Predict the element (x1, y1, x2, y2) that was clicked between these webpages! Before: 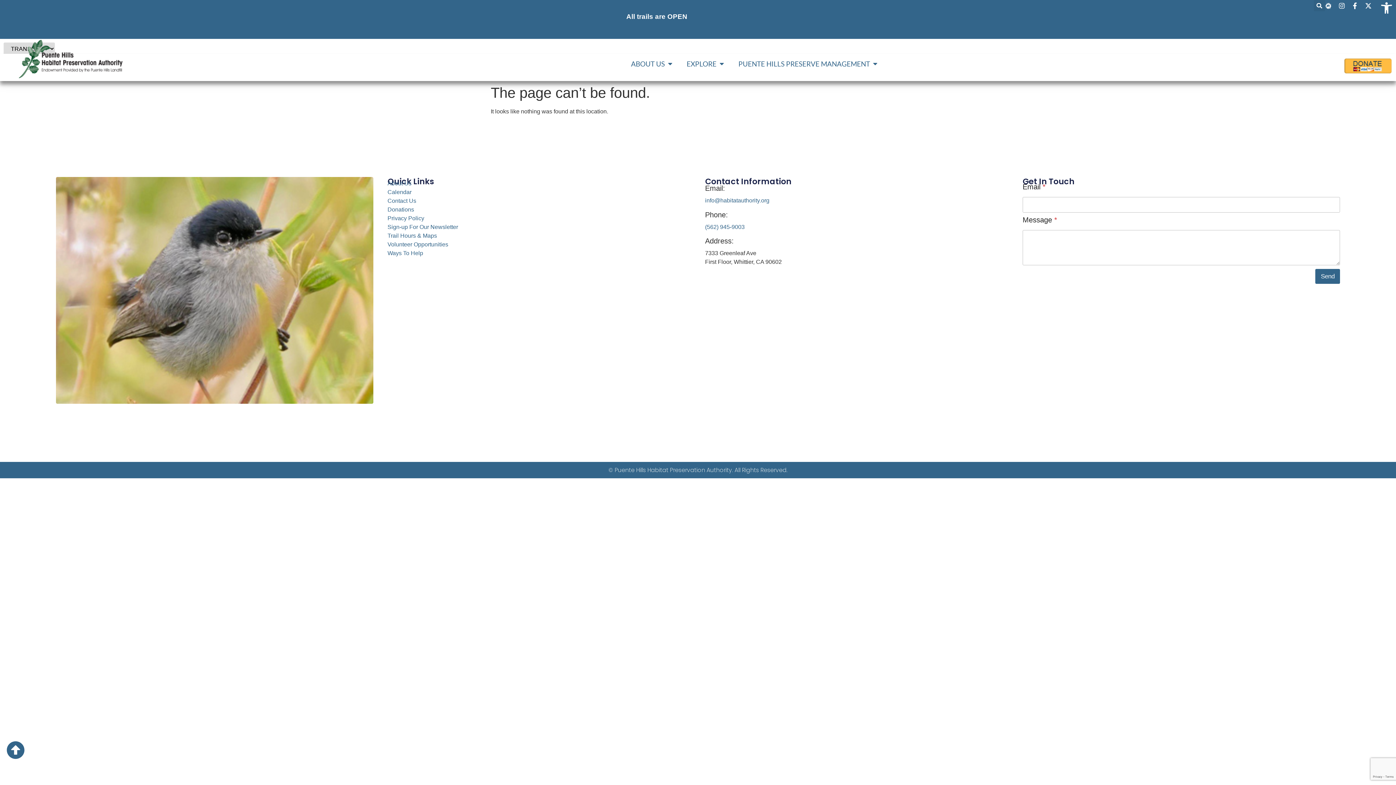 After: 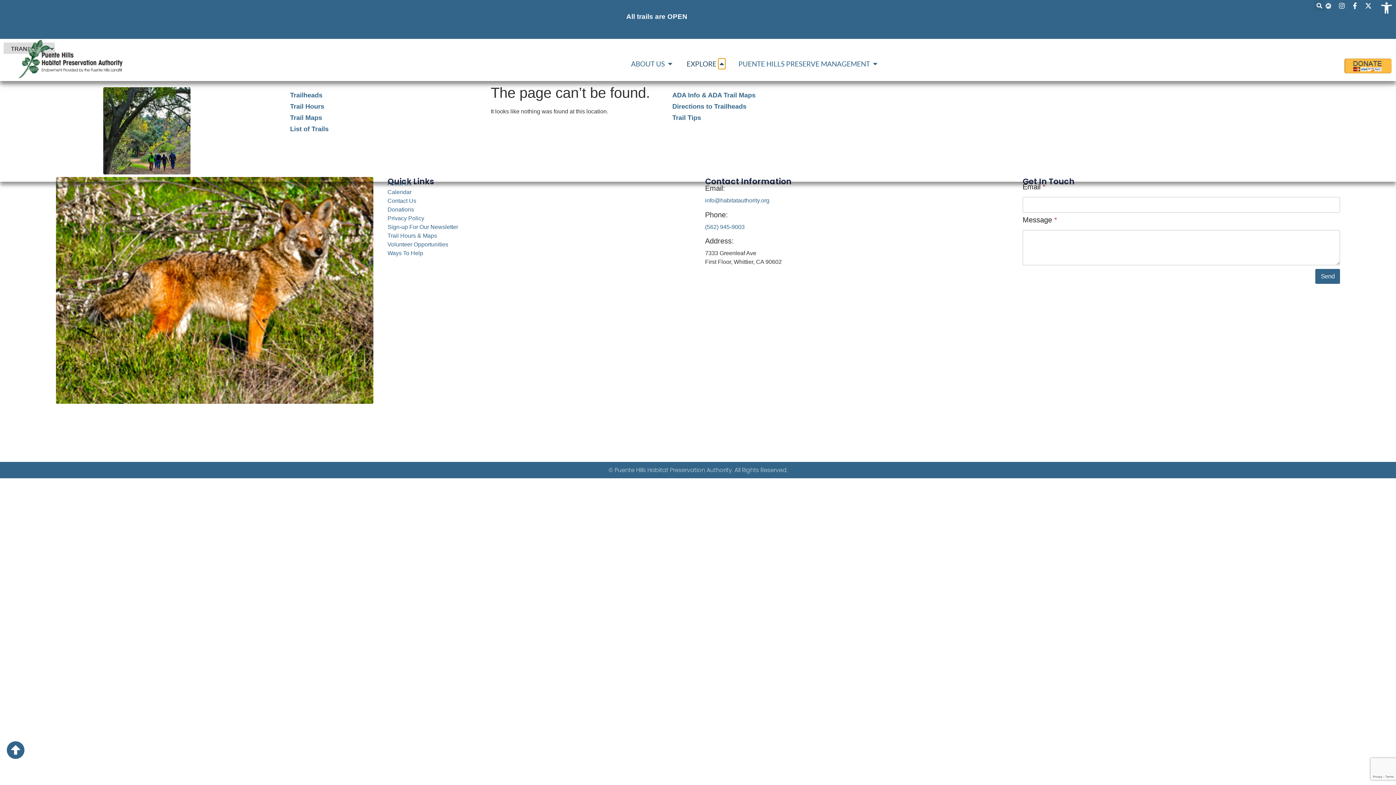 Action: label: Open EXPLORE bbox: (718, 58, 725, 69)